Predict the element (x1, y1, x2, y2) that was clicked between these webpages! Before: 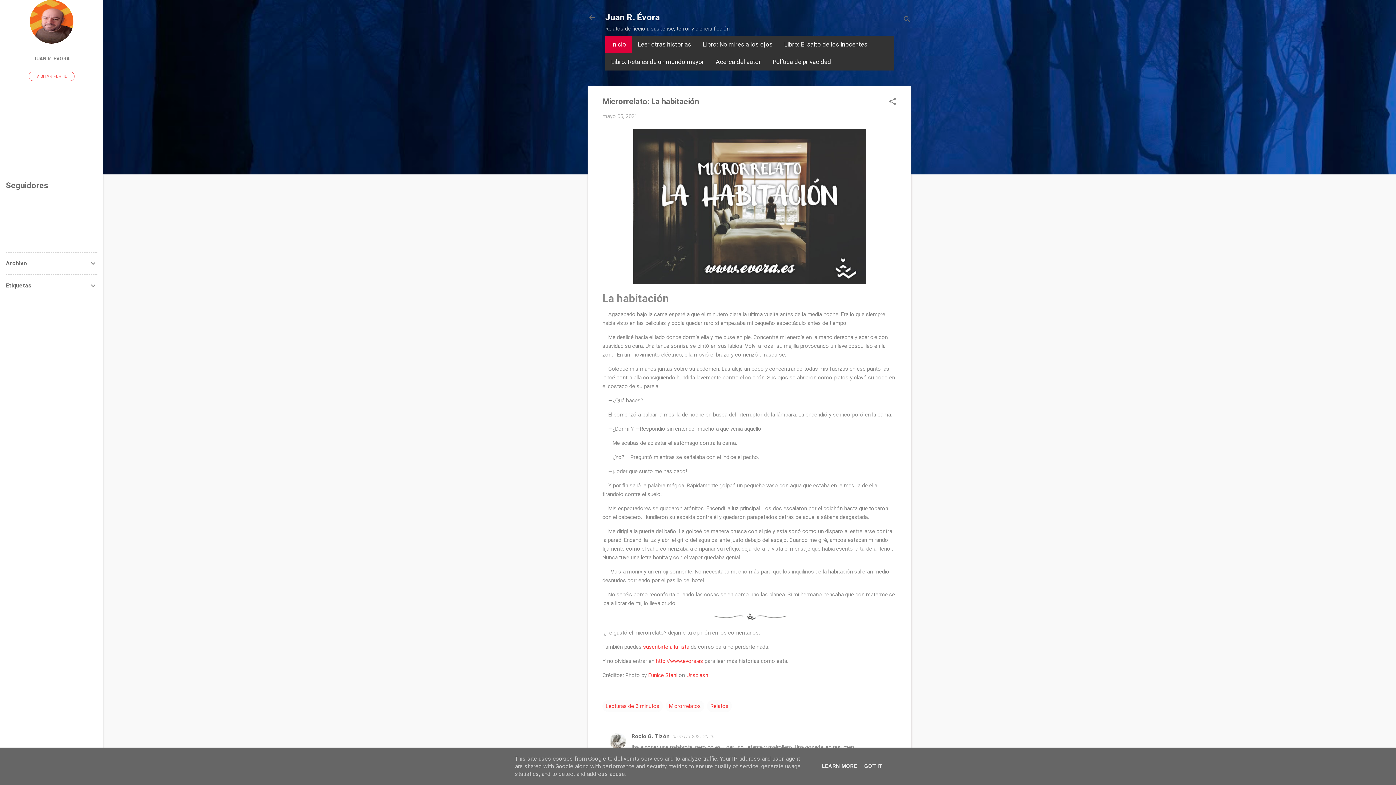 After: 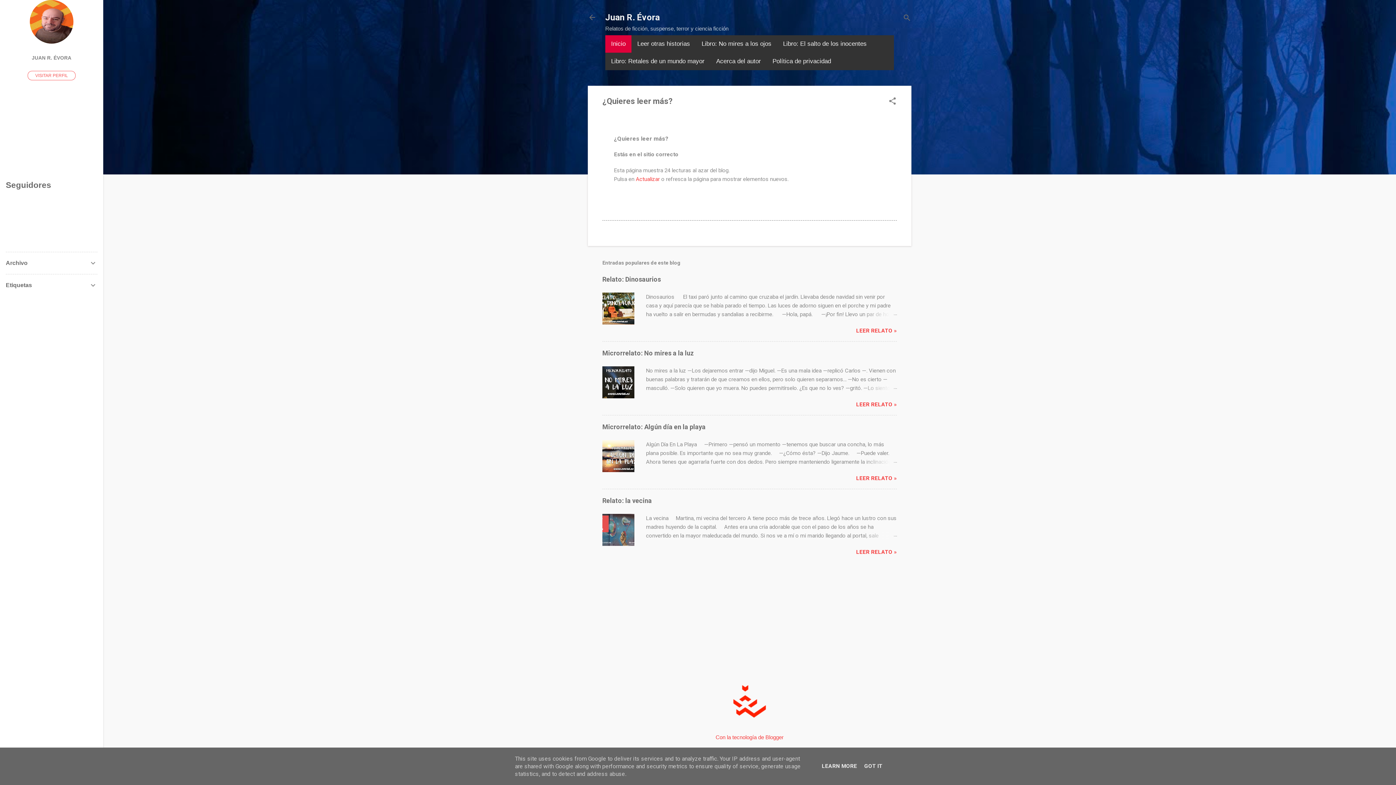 Action: label: Leer otras historias bbox: (632, 35, 697, 53)